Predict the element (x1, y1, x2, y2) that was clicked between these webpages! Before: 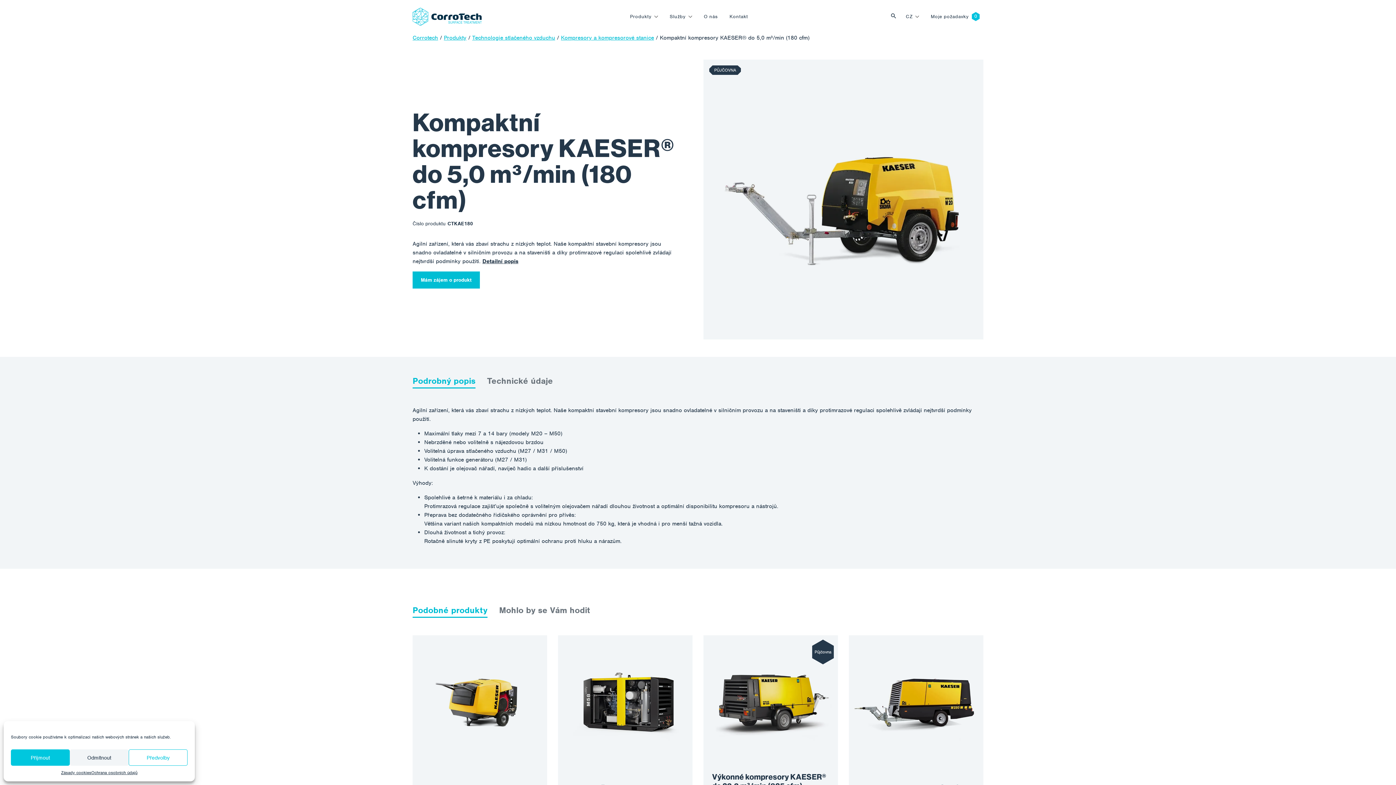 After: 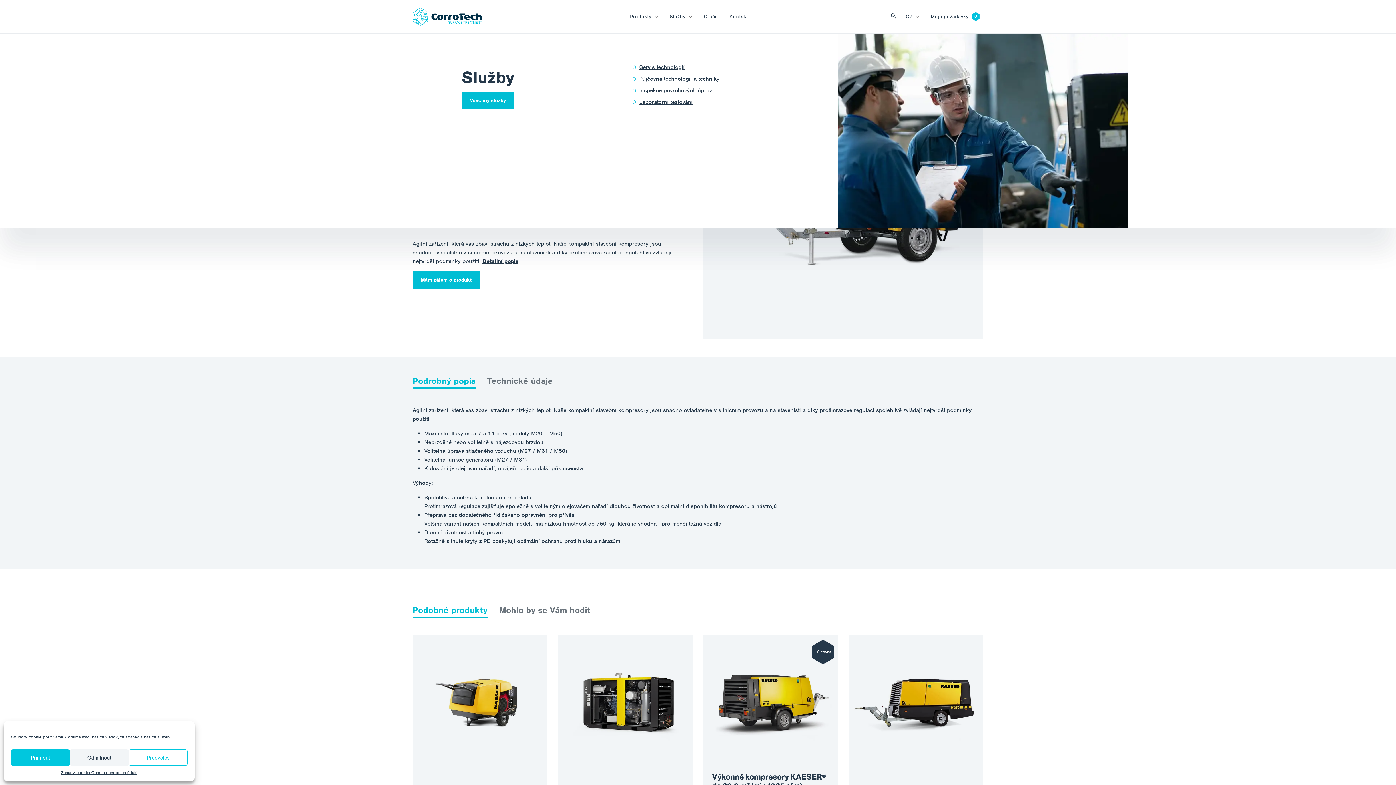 Action: bbox: (666, 10, 695, 23) label: Služby